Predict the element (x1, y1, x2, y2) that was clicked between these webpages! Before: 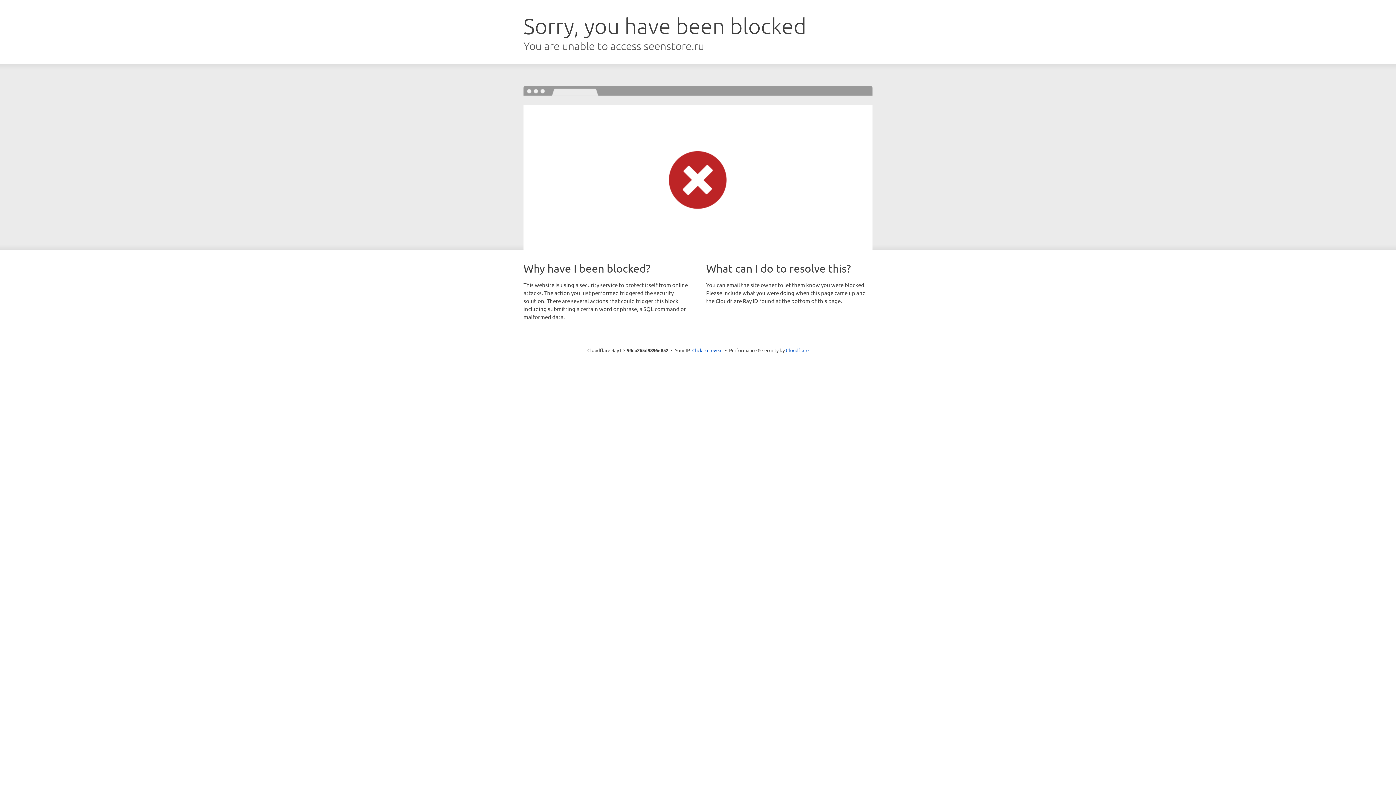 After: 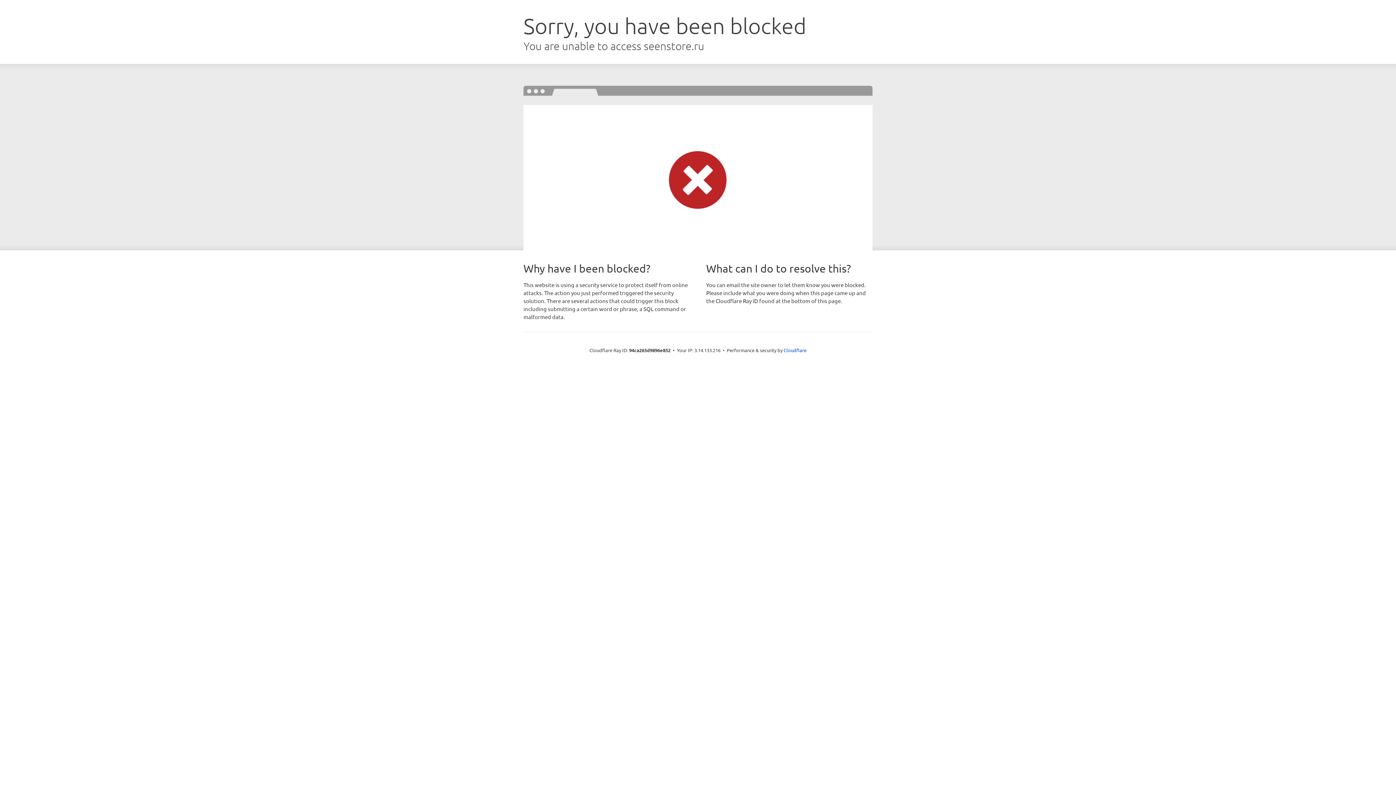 Action: bbox: (692, 346, 722, 353) label: Click to reveal